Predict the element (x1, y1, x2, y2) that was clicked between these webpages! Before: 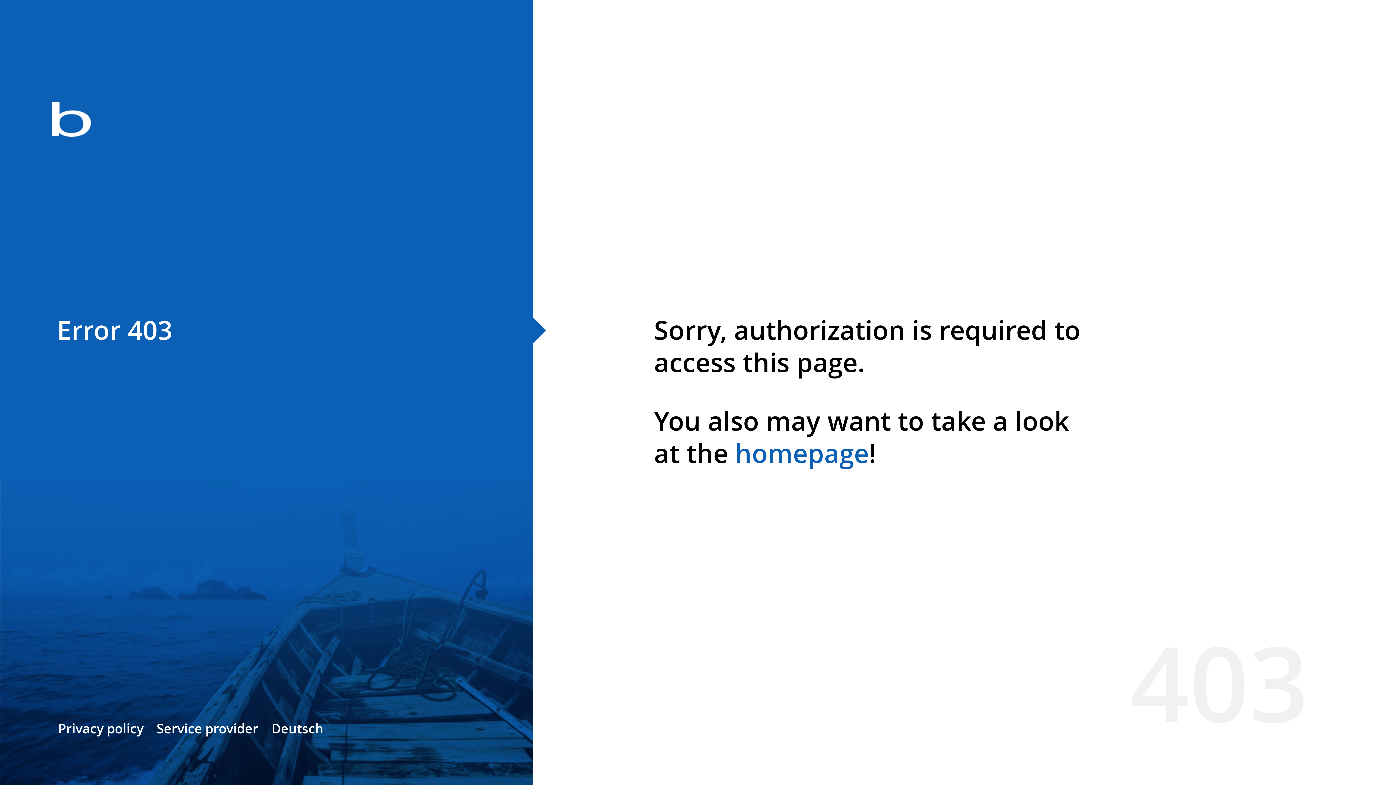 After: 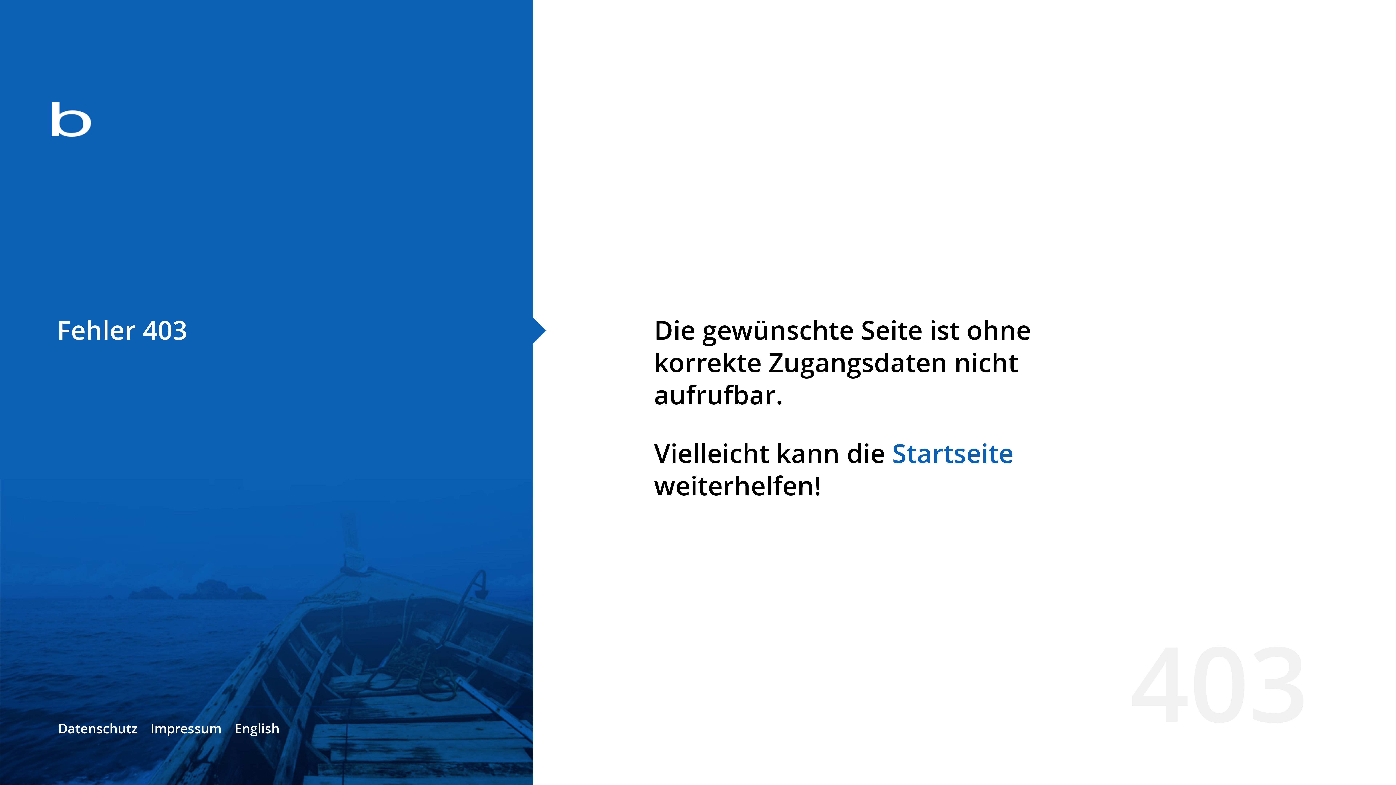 Action: label: Deutsch bbox: (271, 720, 323, 737)